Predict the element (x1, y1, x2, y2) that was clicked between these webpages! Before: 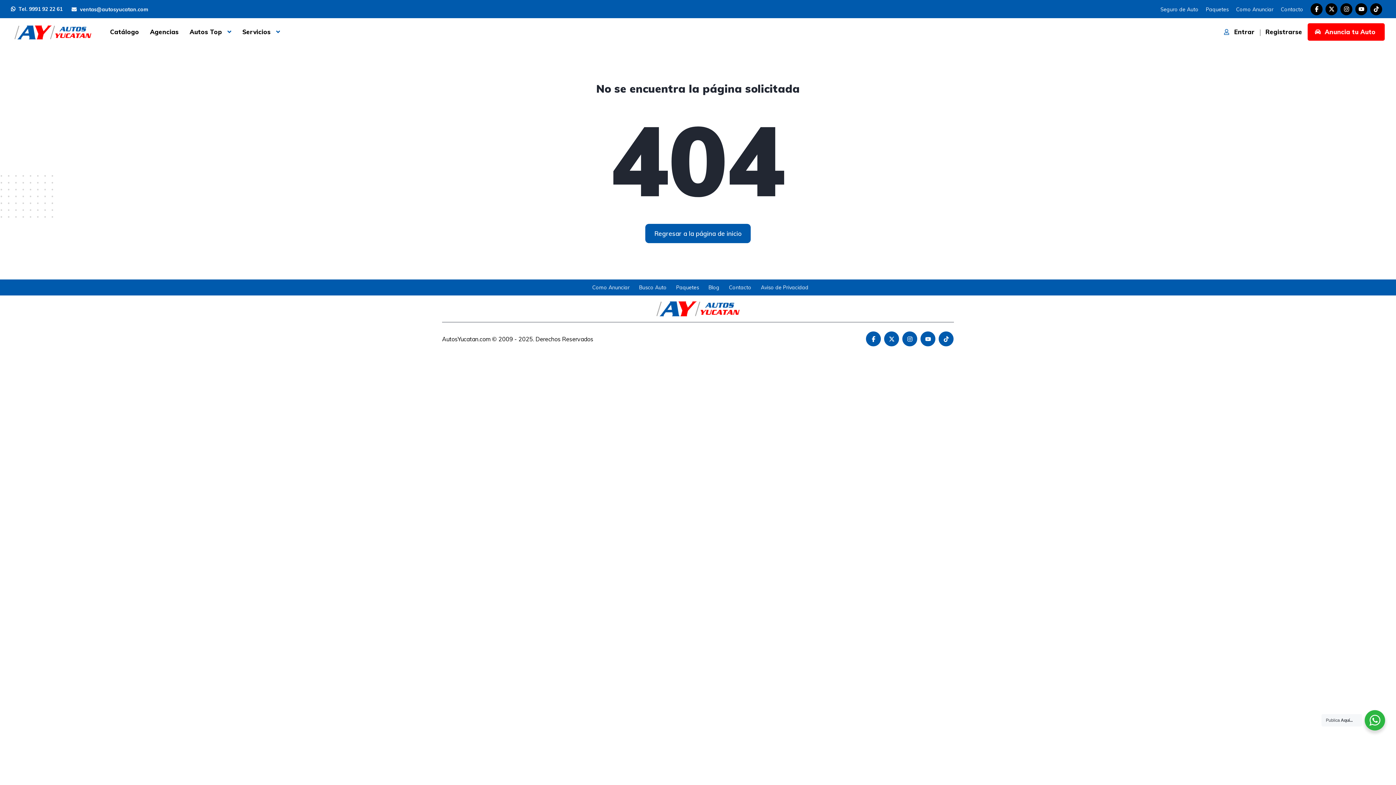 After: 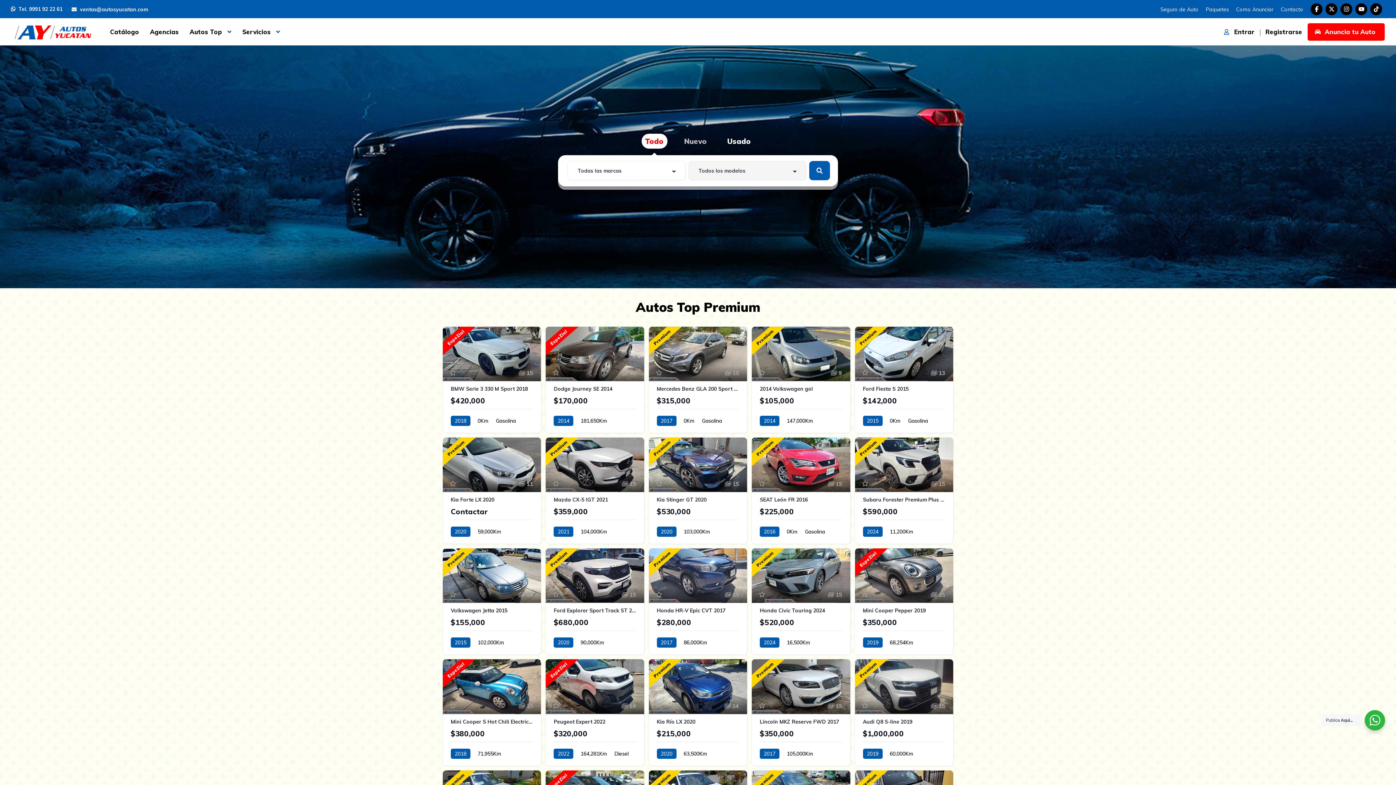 Action: bbox: (645, 224, 750, 243) label: Regresar a la página de inicio